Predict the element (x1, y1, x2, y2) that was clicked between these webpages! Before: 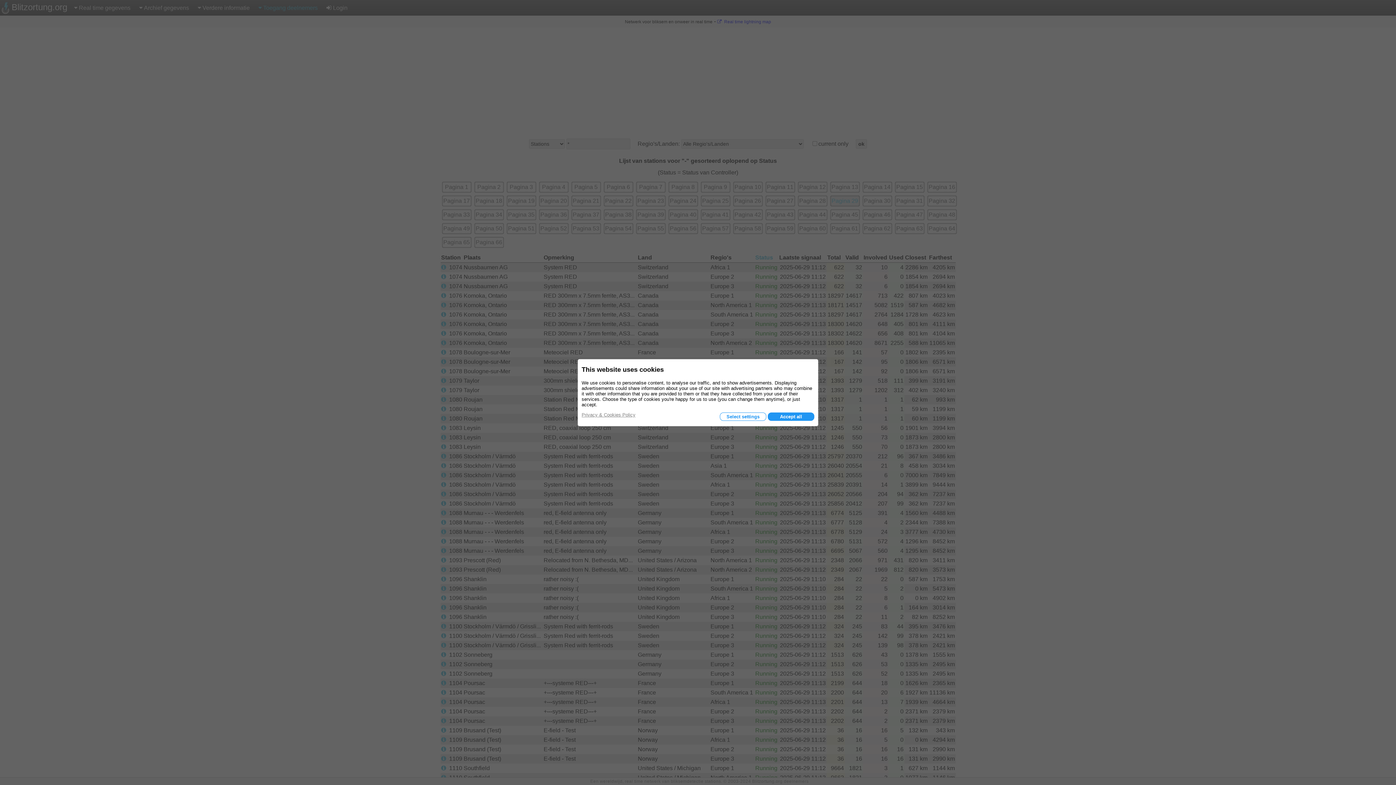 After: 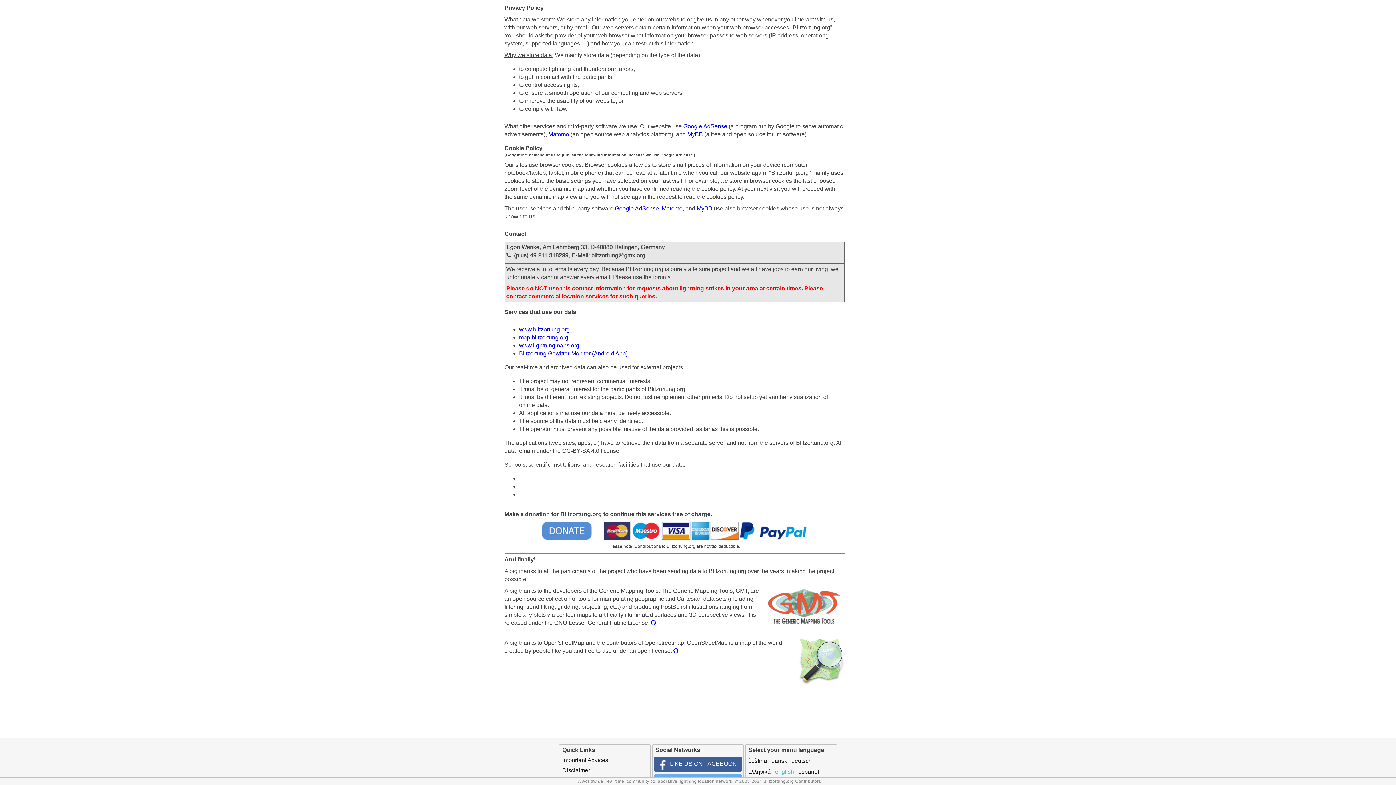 Action: label: Privacy & Cookies Policy bbox: (581, 412, 635, 417)